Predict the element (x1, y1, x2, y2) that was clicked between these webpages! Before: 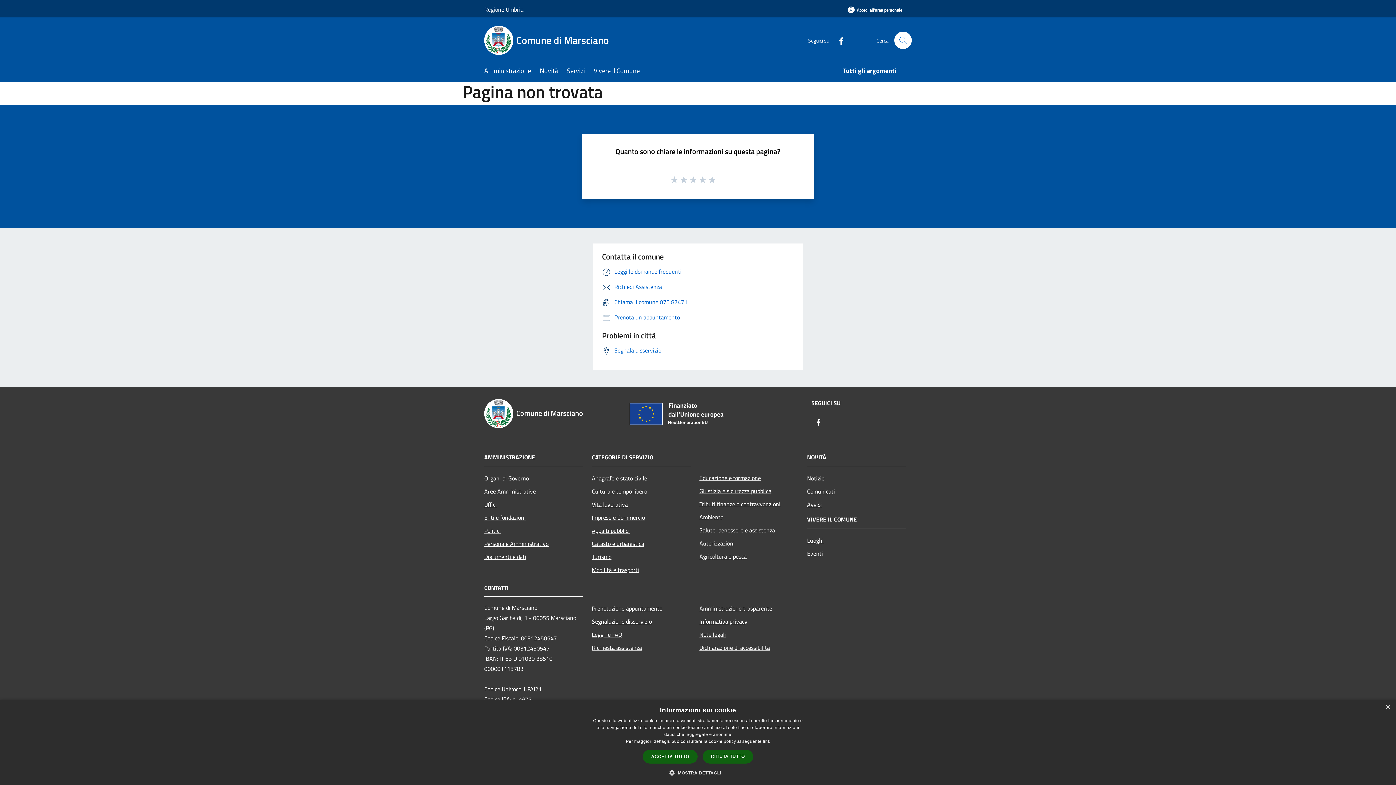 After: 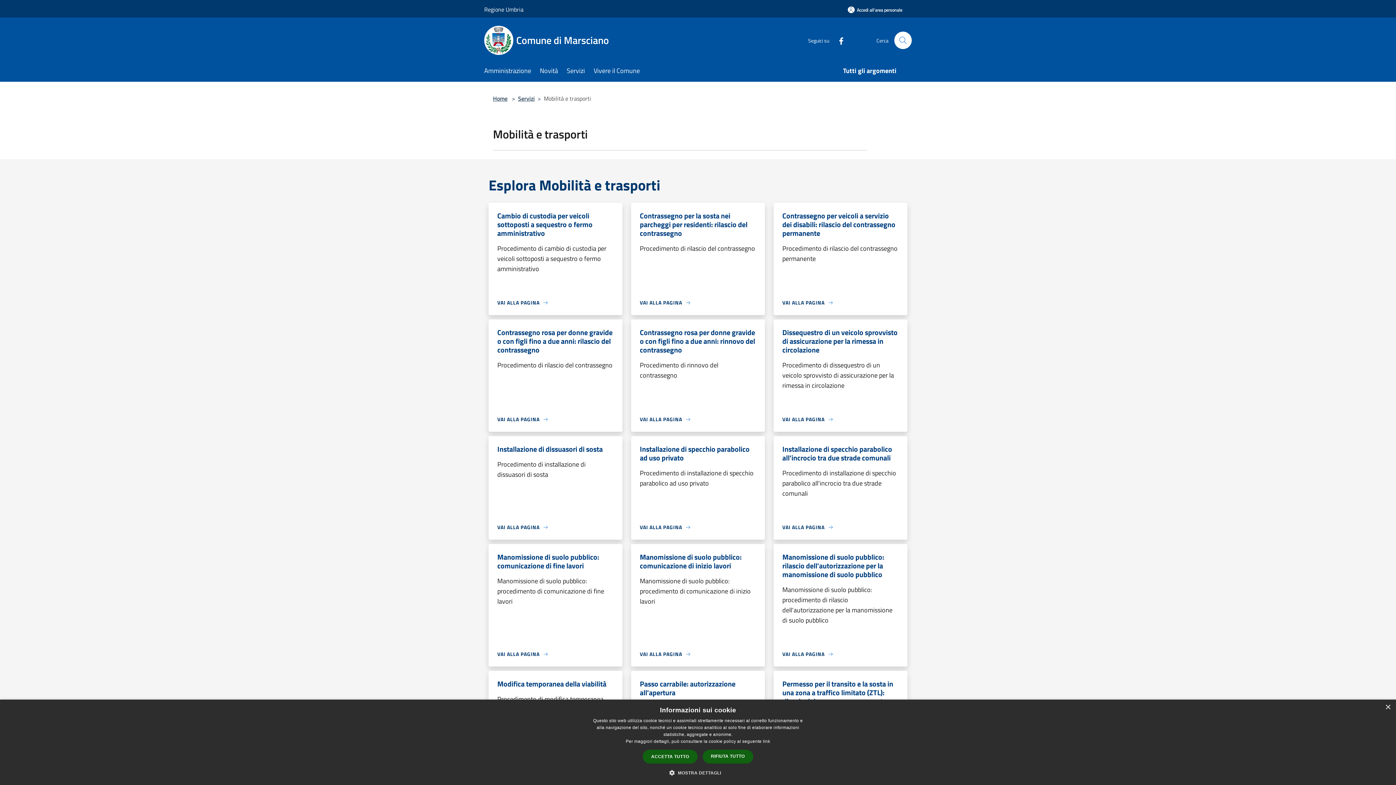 Action: bbox: (592, 563, 690, 576) label: Mobilità e trasporti